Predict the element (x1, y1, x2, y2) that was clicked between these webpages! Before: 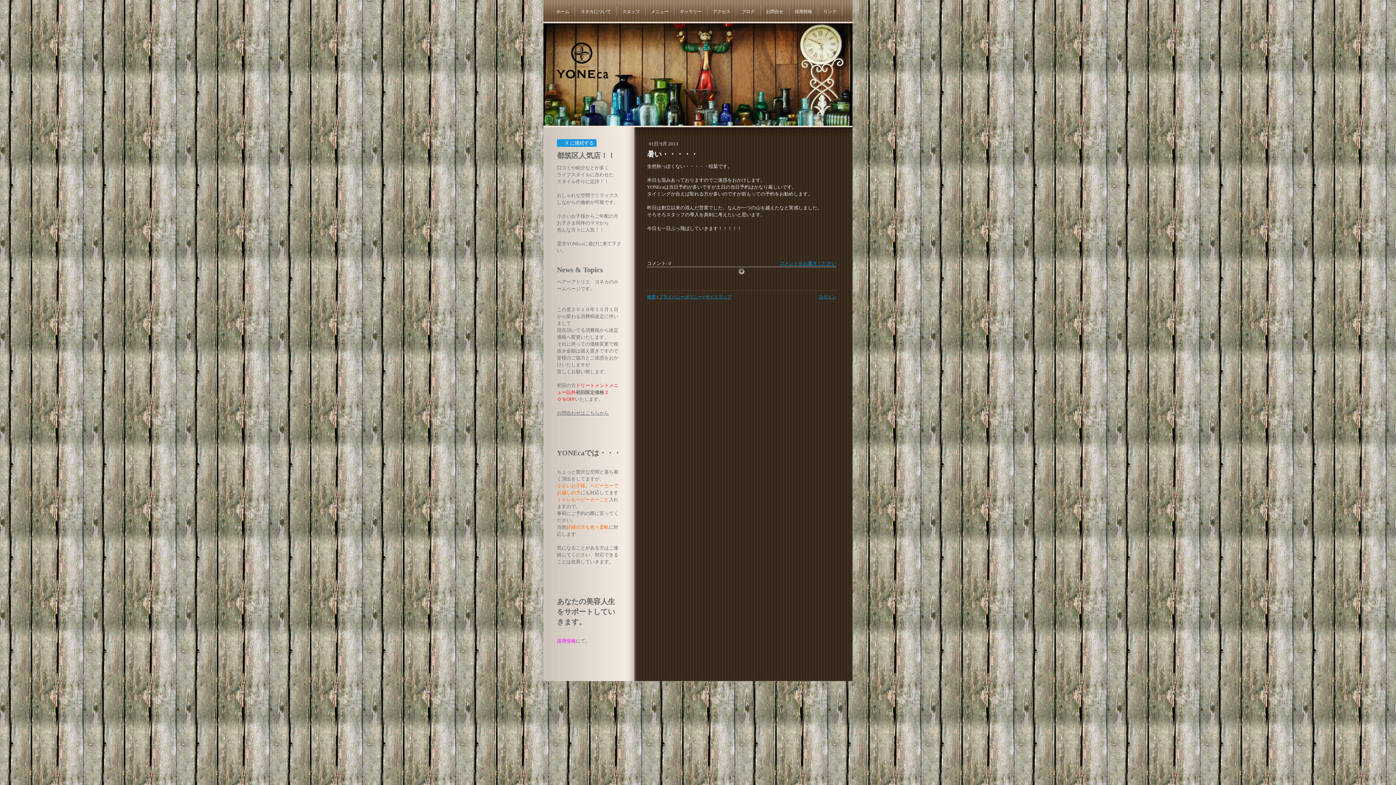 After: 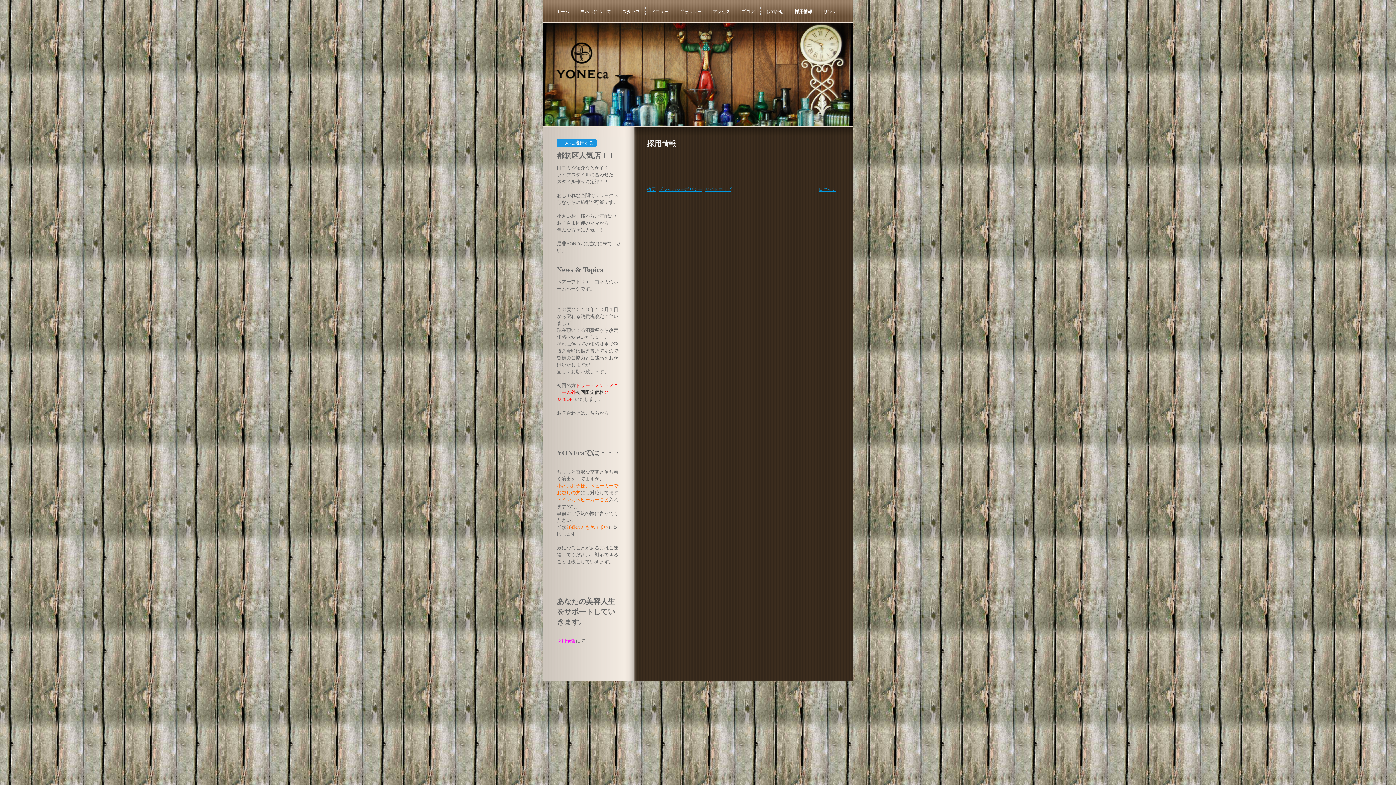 Action: label: 採用情報 bbox: (789, 7, 818, 16)